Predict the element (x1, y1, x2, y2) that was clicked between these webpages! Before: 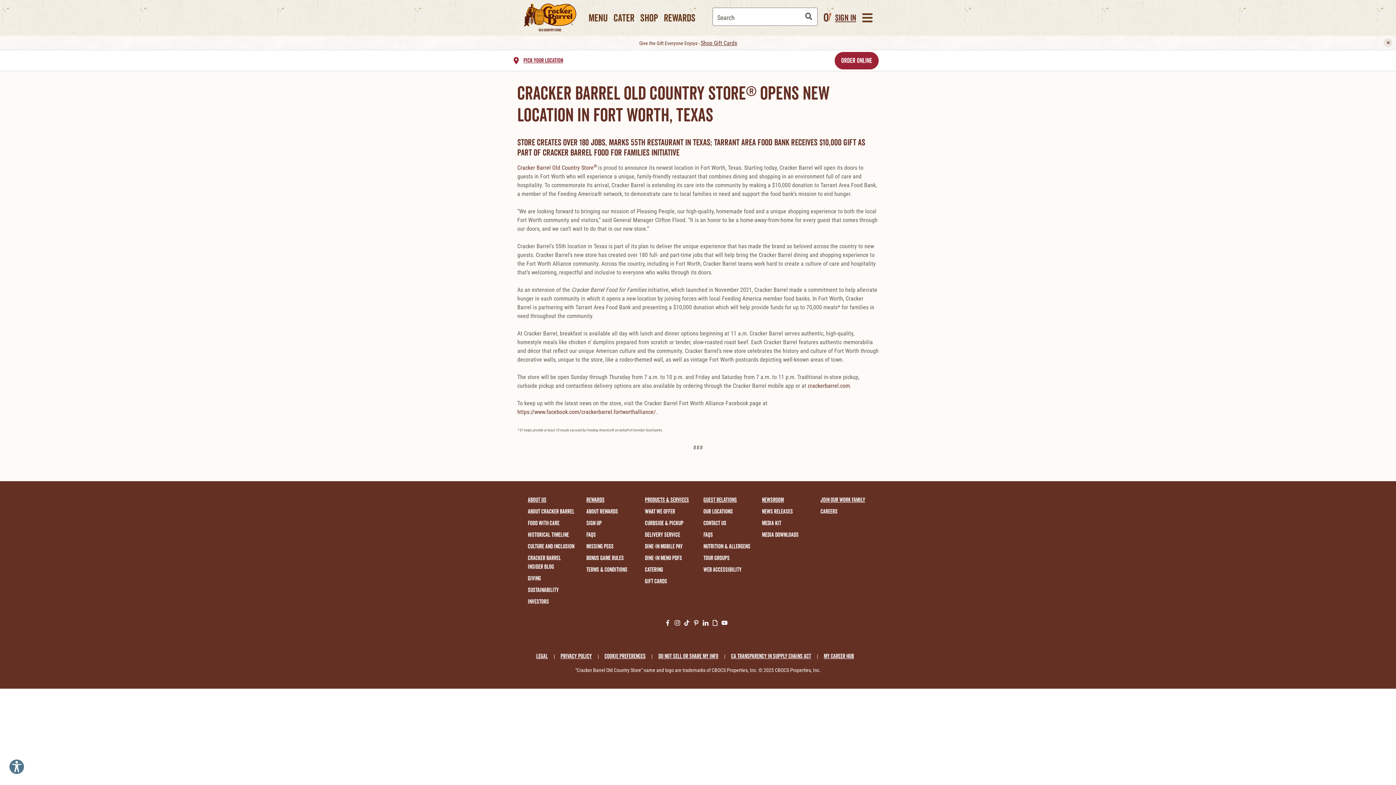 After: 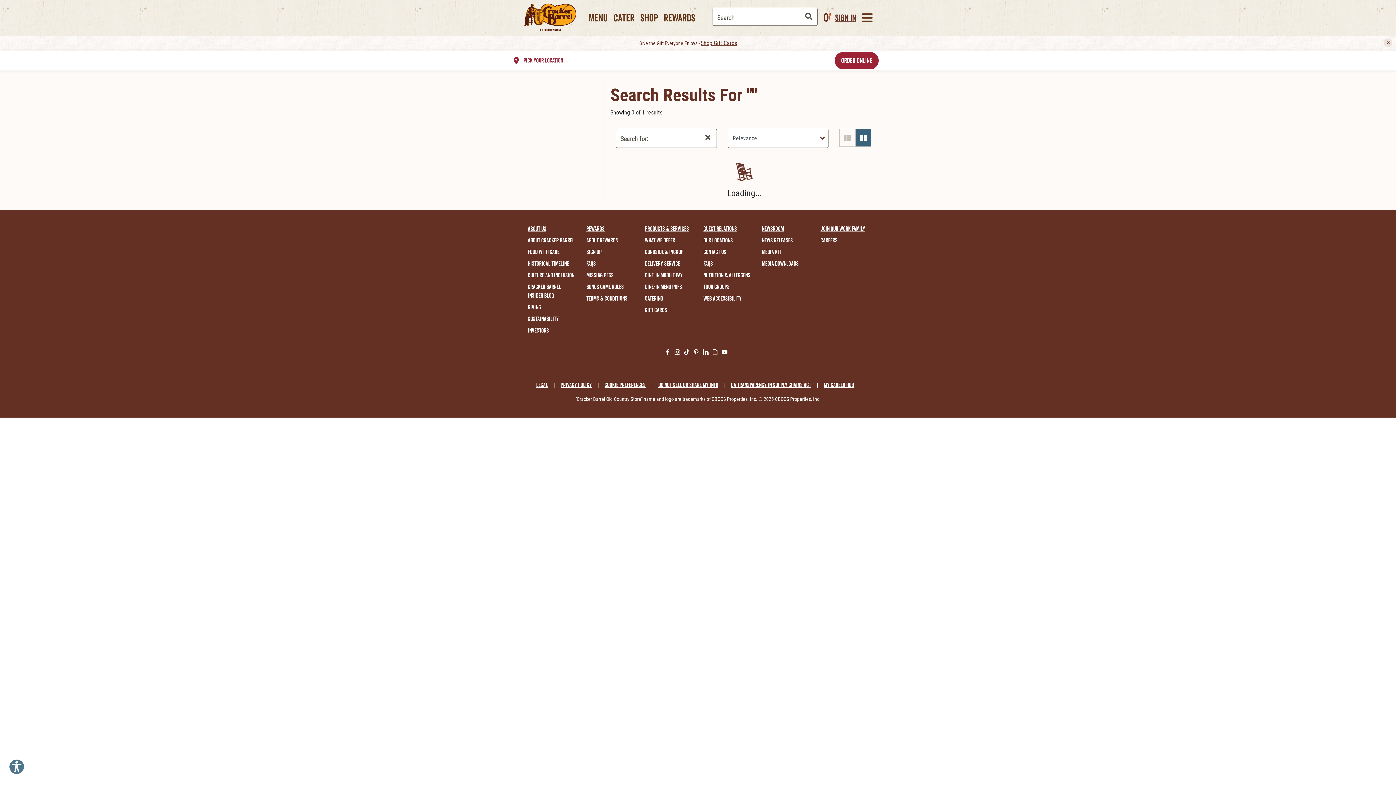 Action: bbox: (800, 11, 817, 20)